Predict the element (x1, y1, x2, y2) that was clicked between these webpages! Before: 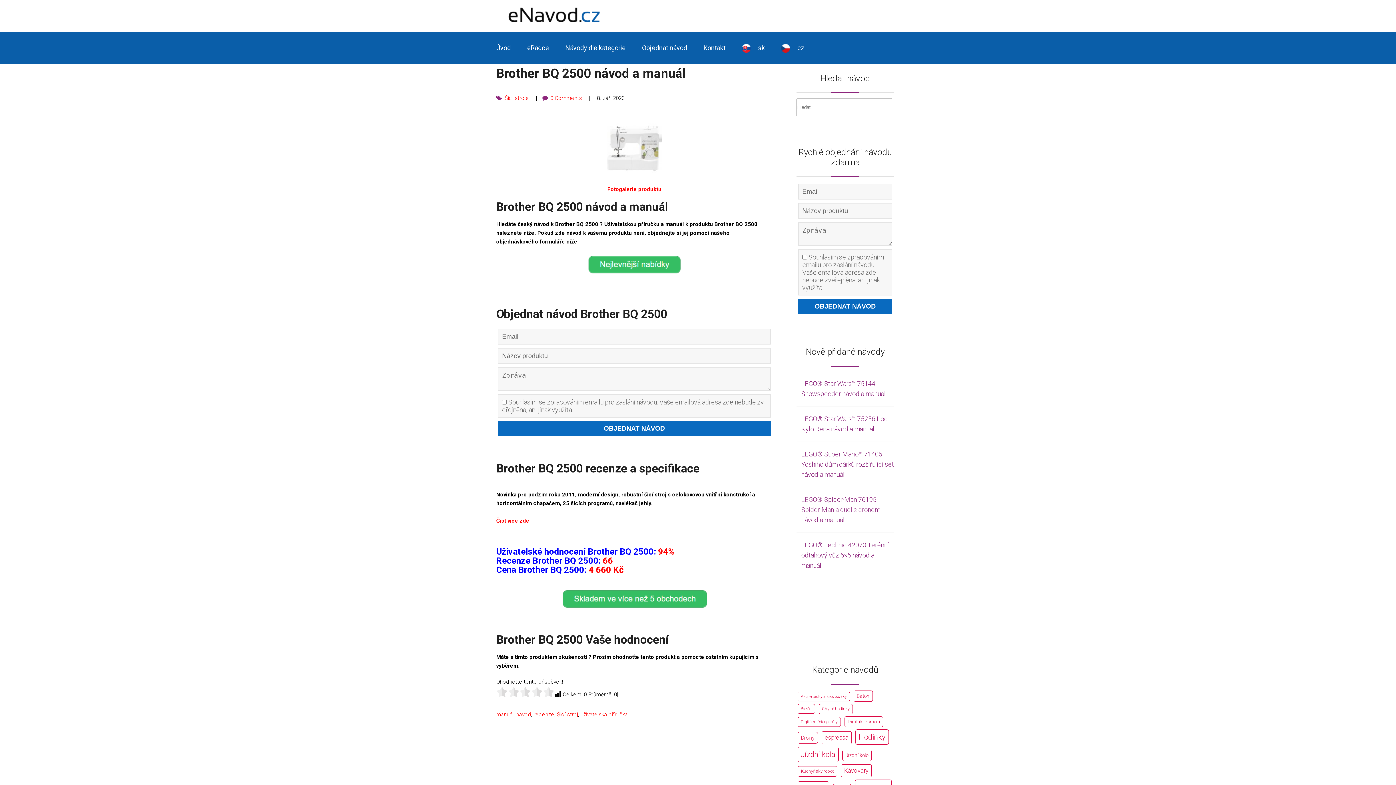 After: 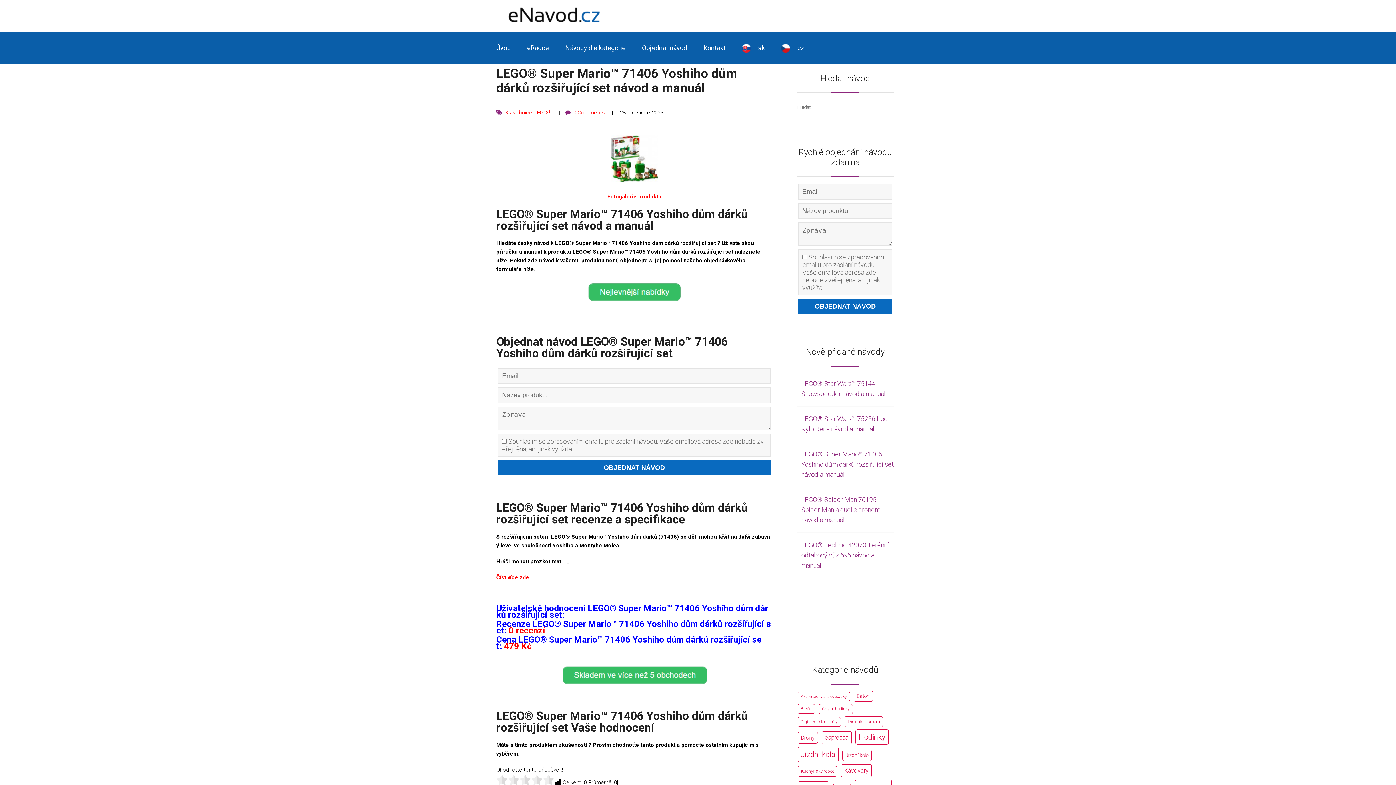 Action: bbox: (796, 442, 894, 487) label: LEGO® Super Mario™ 71406 Yoshiho dům dárků rozšiřující set návod a manuál